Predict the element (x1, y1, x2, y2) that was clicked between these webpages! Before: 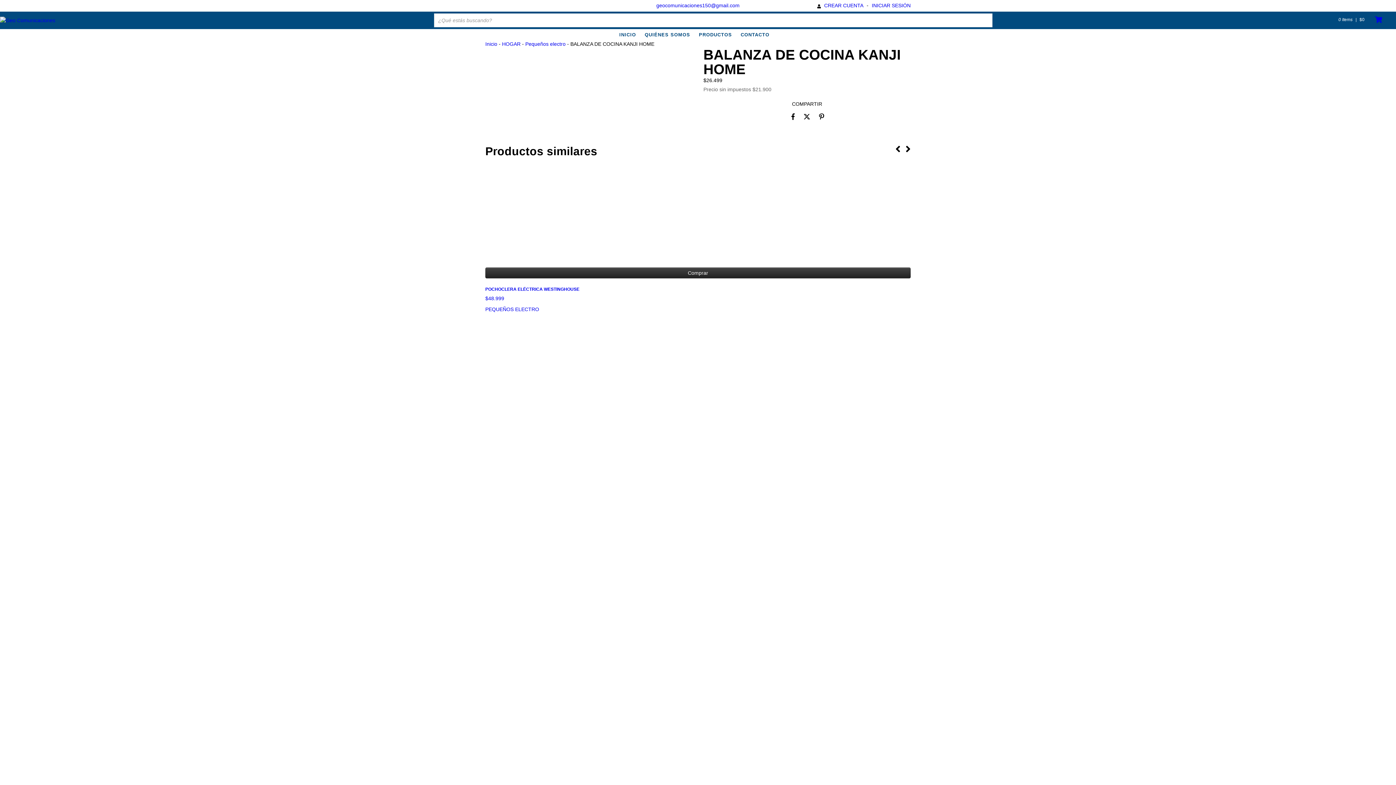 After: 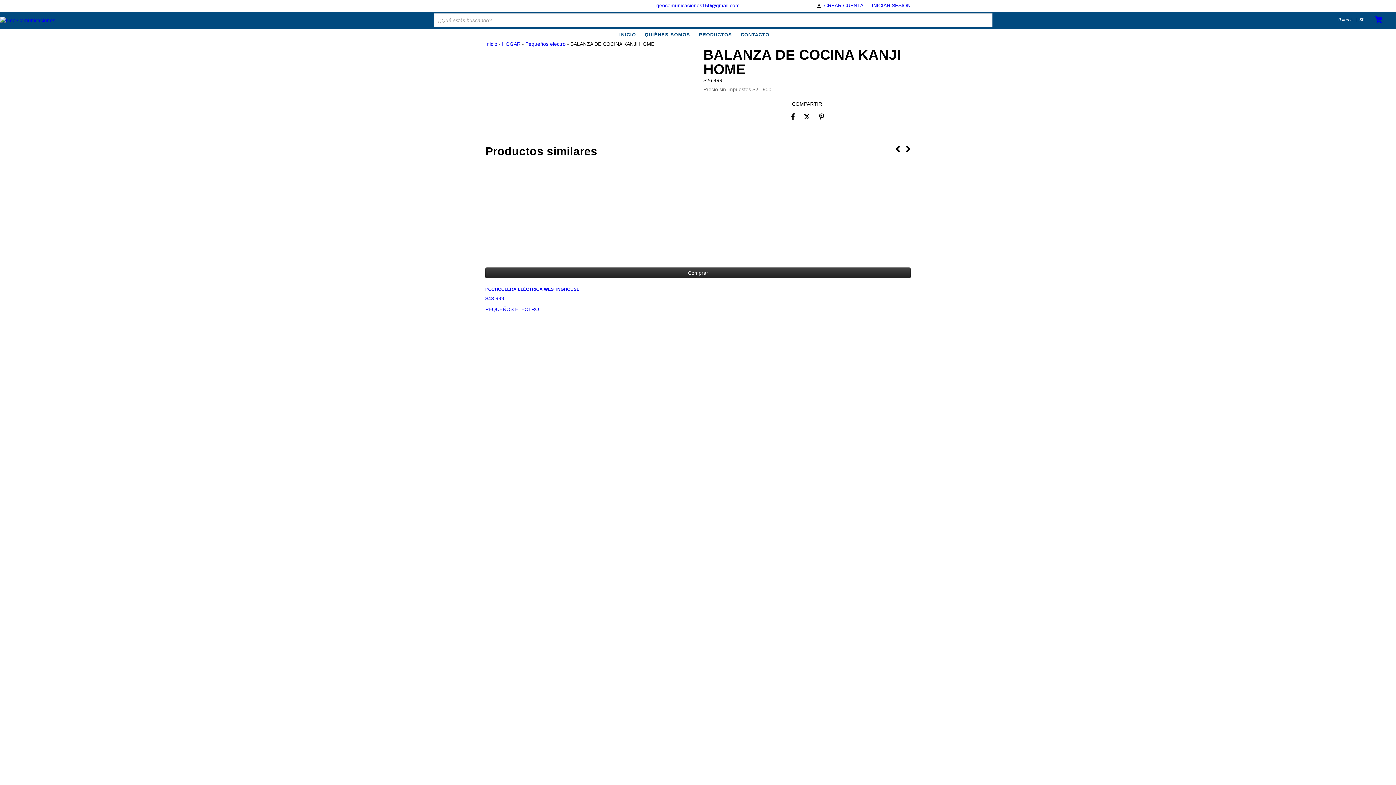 Action: bbox: (800, 109, 814, 124)